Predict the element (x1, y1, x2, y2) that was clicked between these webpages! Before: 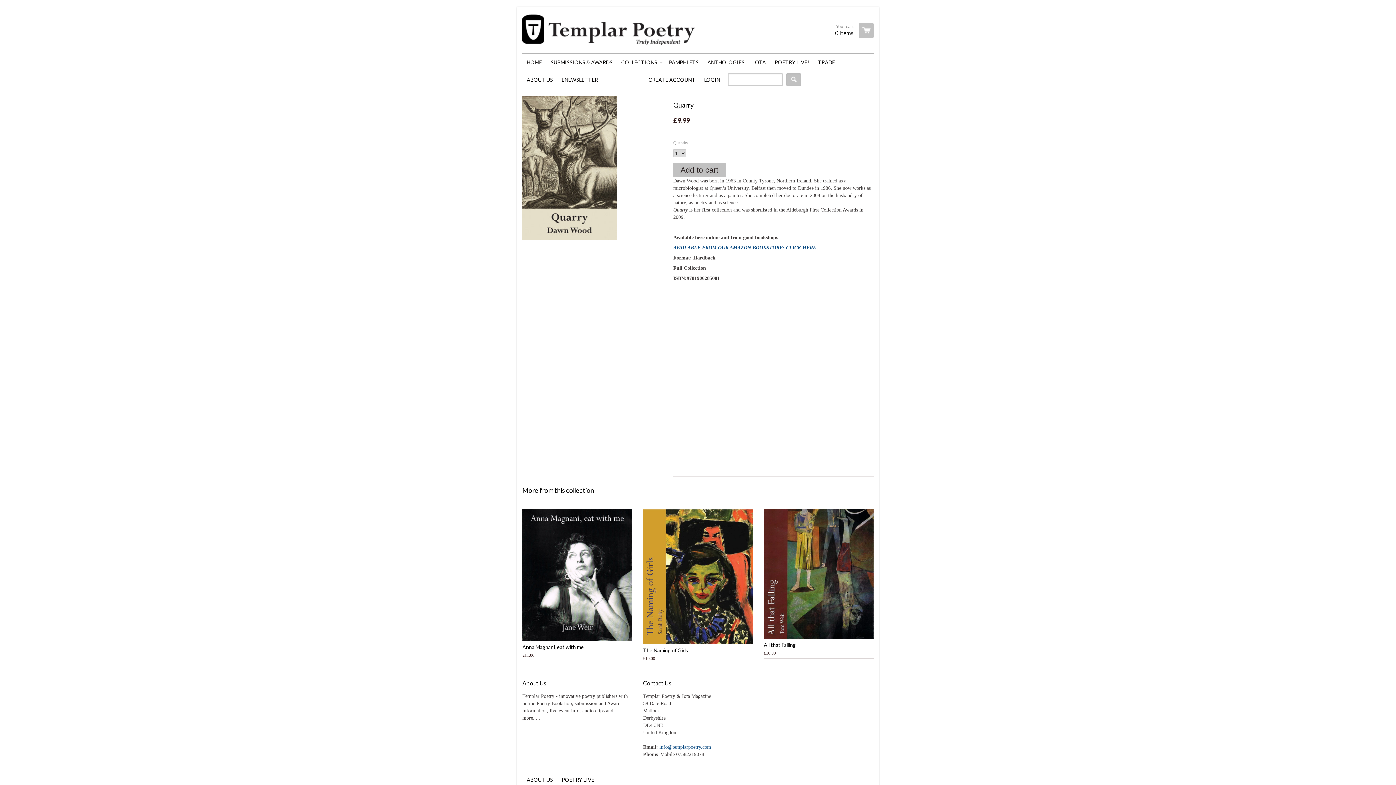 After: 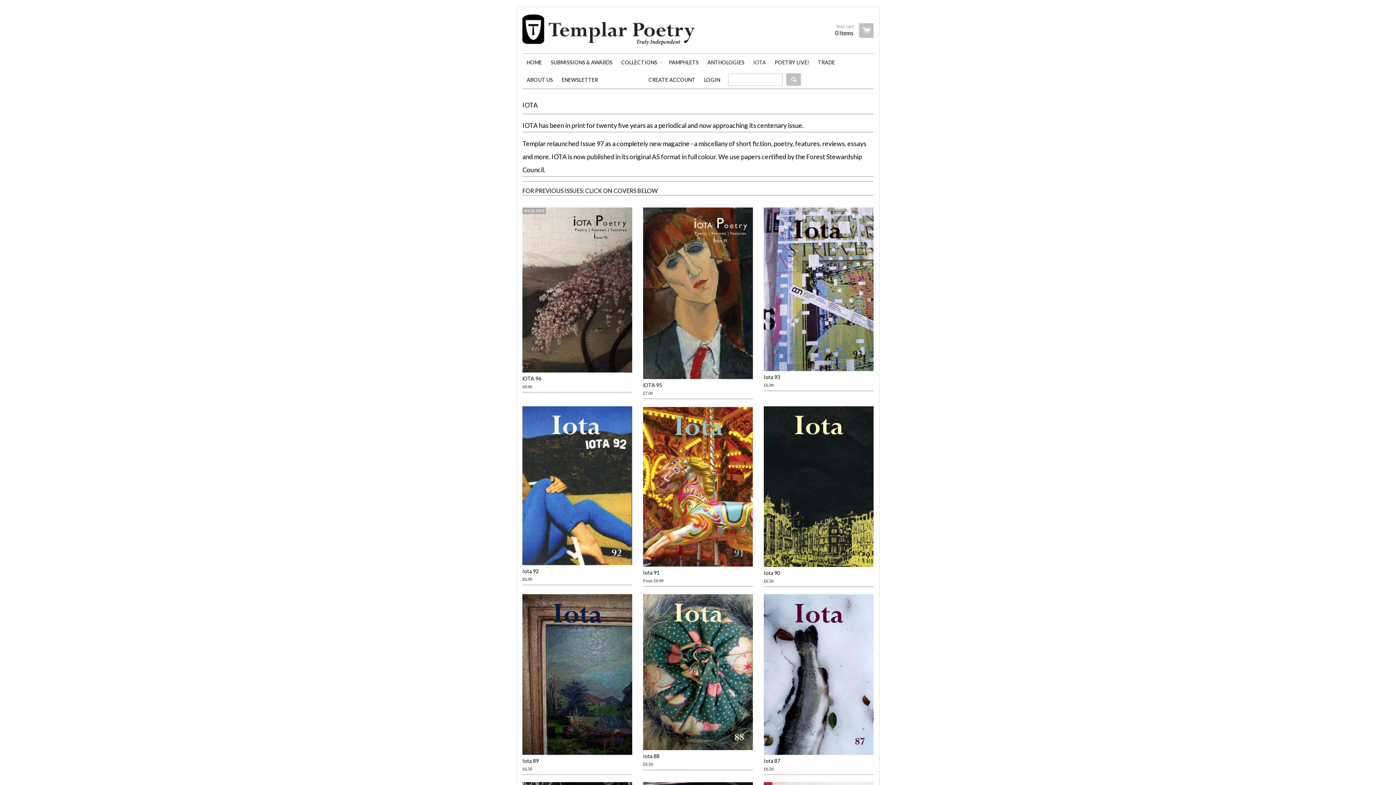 Action: label: IOTA bbox: (749, 53, 770, 71)